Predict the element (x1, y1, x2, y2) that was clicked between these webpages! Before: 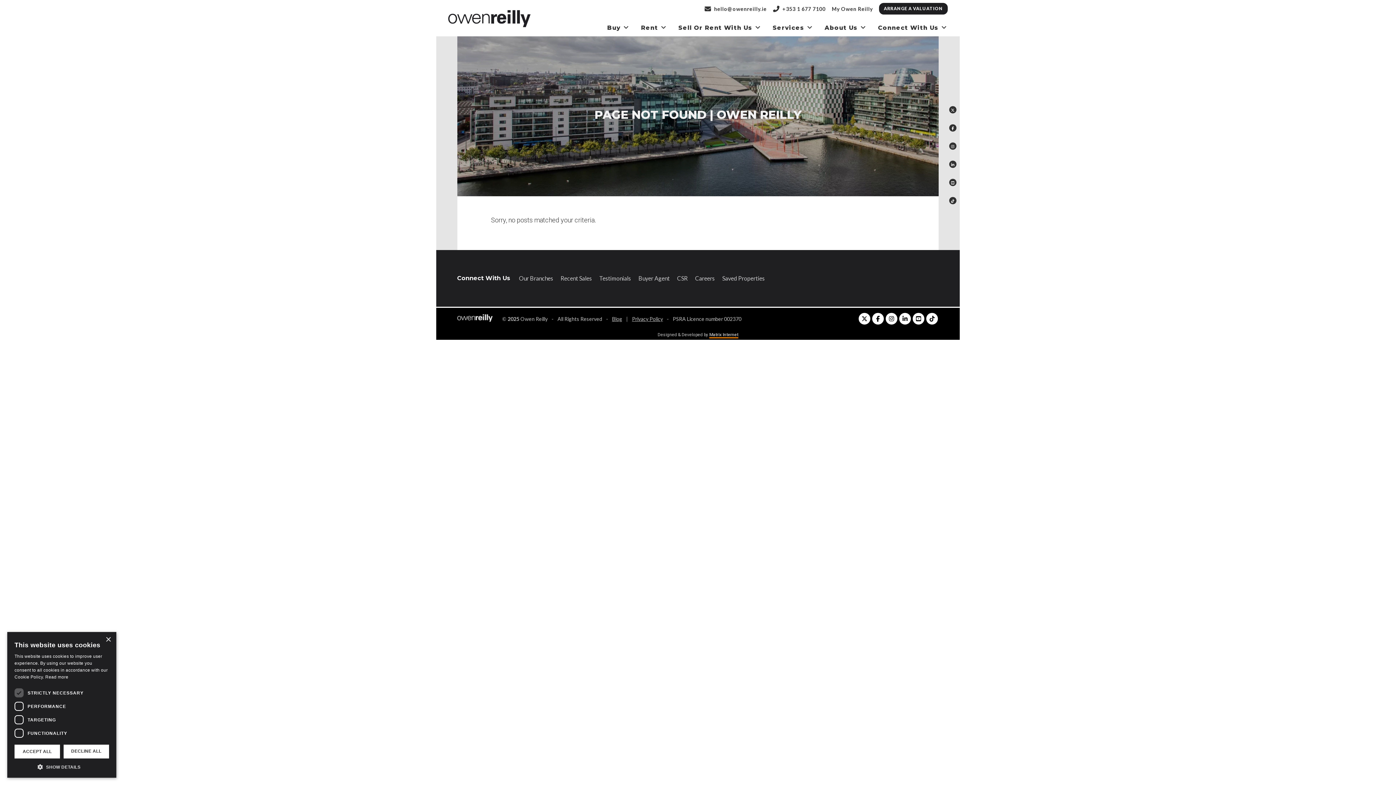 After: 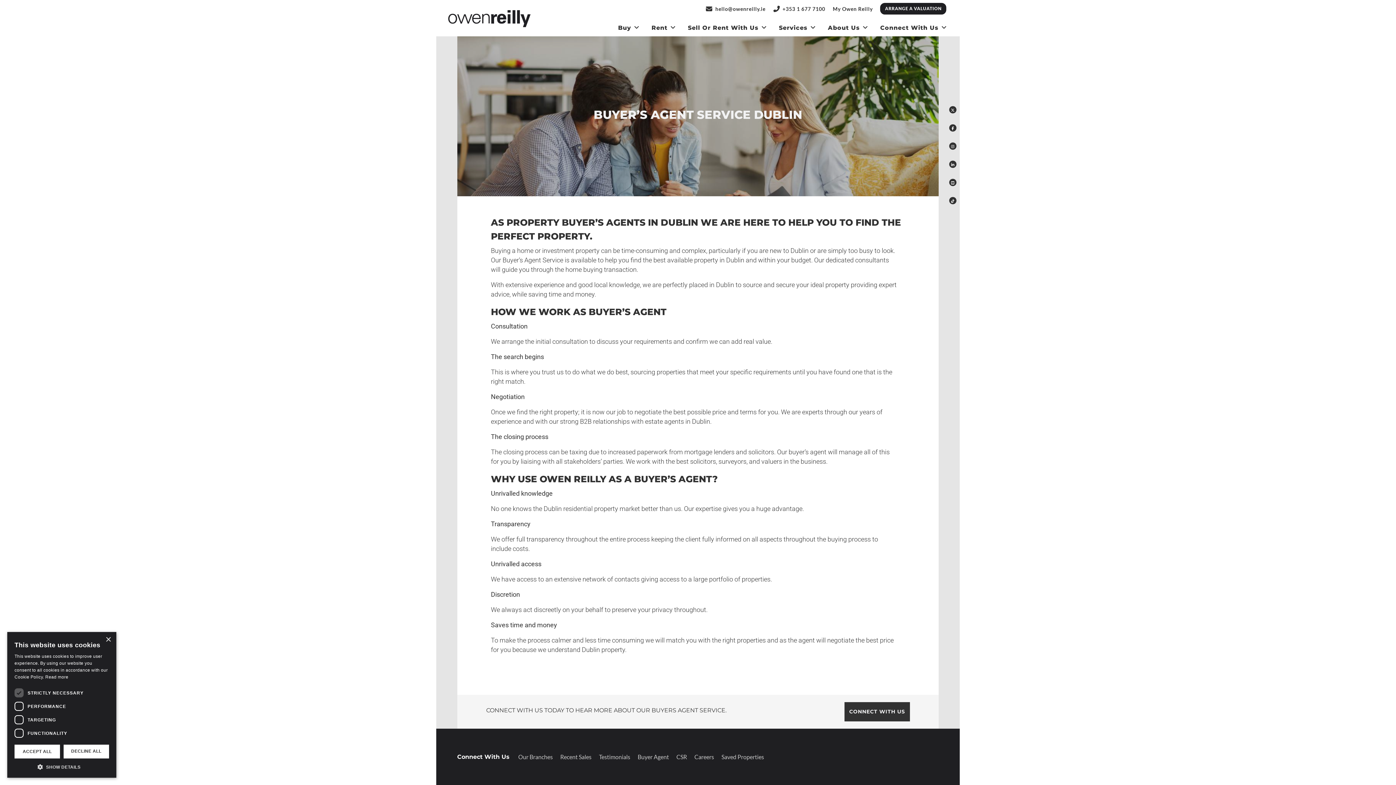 Action: bbox: (638, 274, 669, 281) label: Buyer Agent